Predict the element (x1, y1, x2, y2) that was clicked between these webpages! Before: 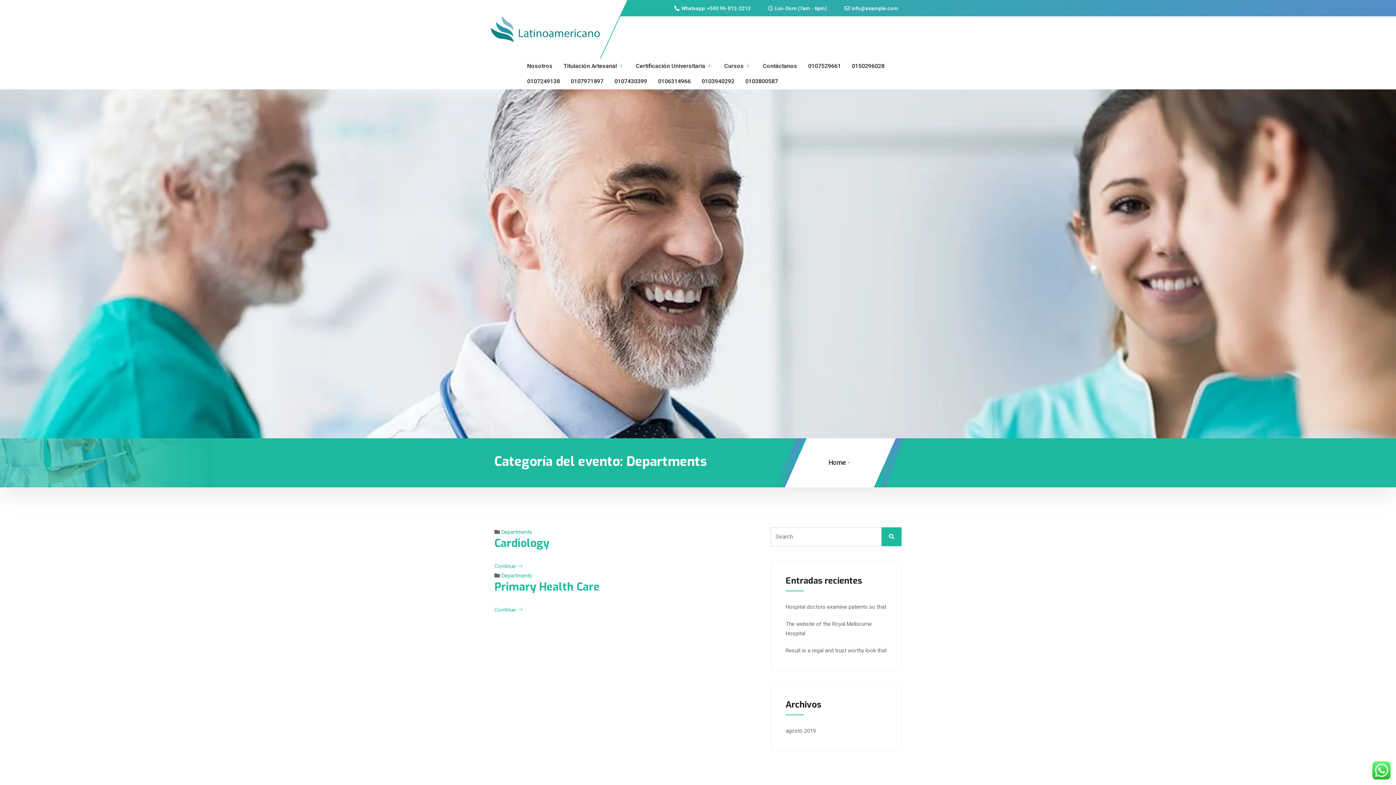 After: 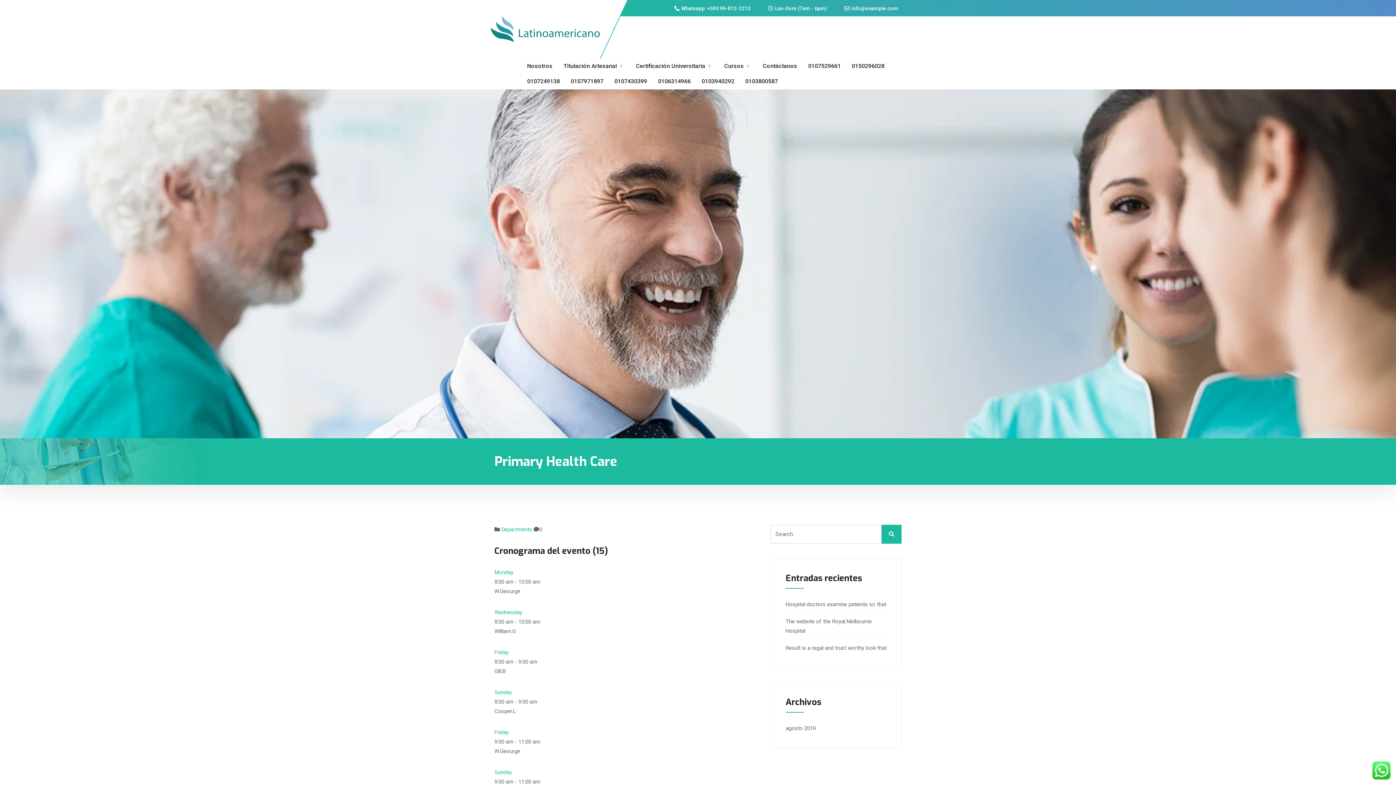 Action: label: Primary Health Care bbox: (494, 579, 599, 594)